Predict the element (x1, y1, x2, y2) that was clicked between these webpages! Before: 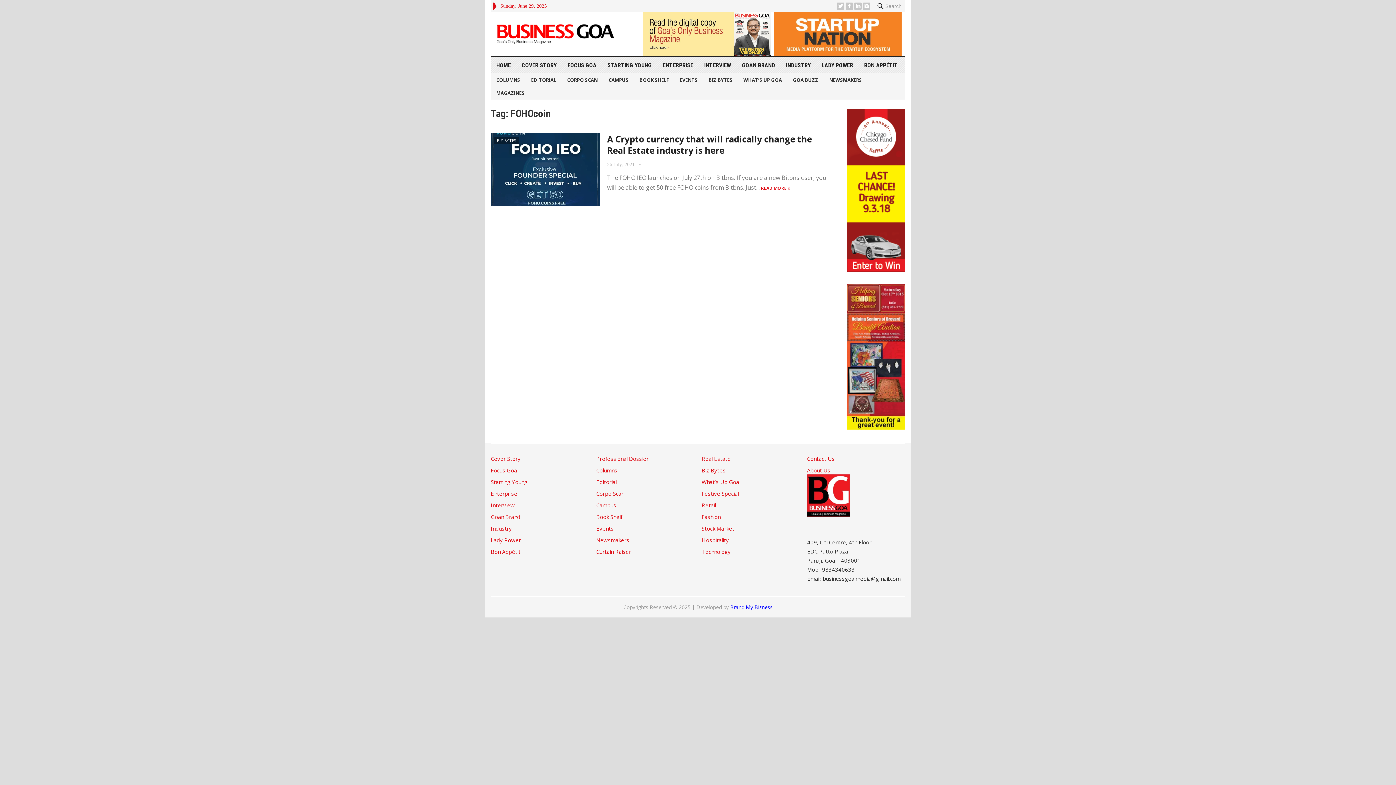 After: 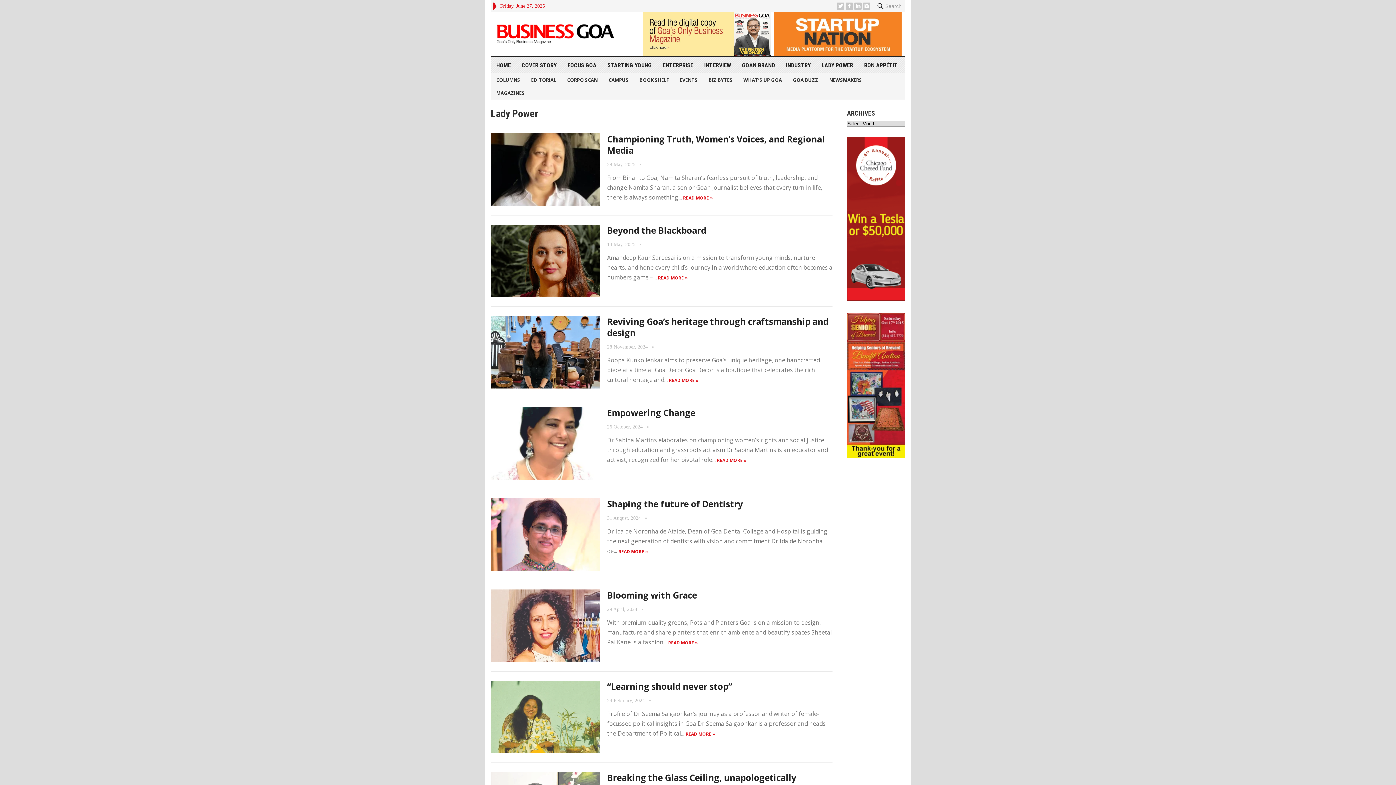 Action: bbox: (490, 536, 521, 544) label: Lady Power